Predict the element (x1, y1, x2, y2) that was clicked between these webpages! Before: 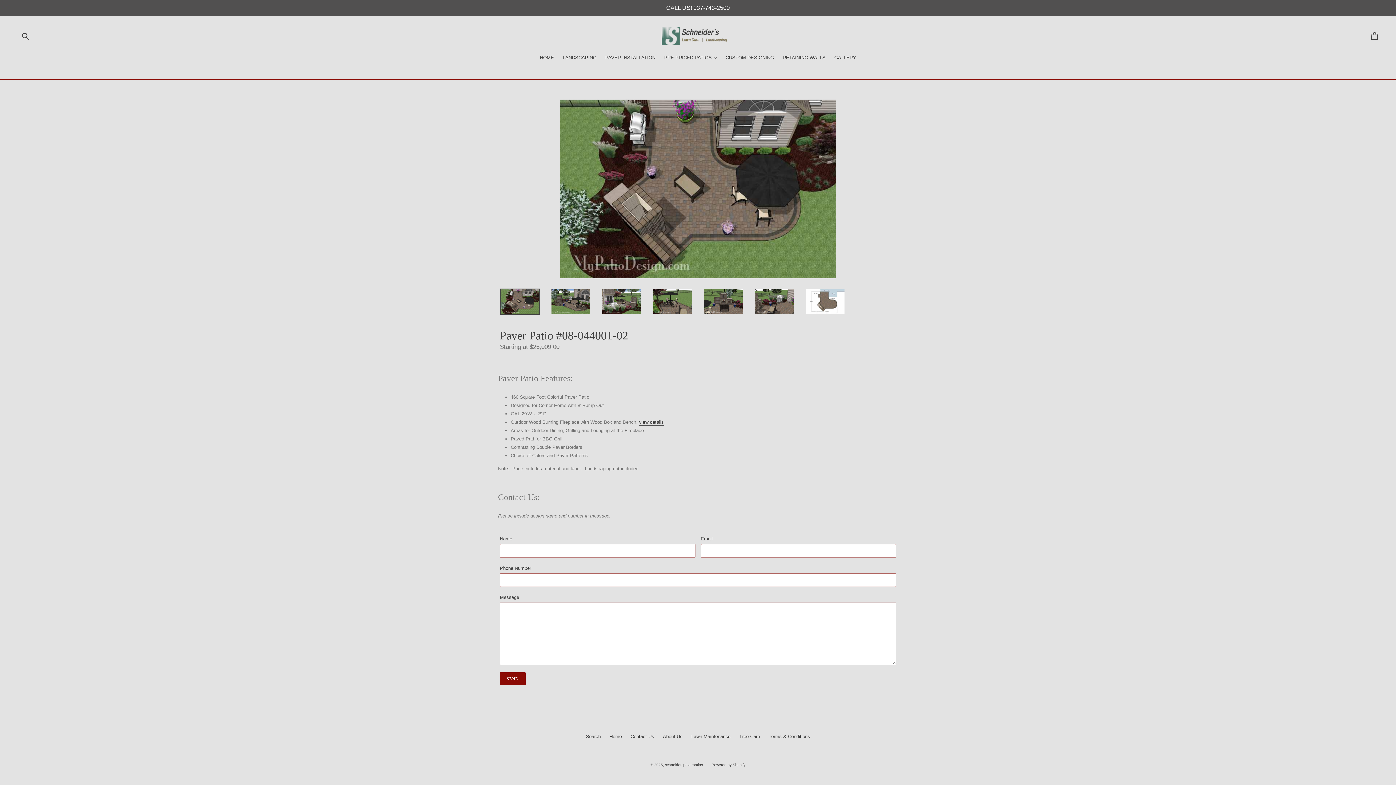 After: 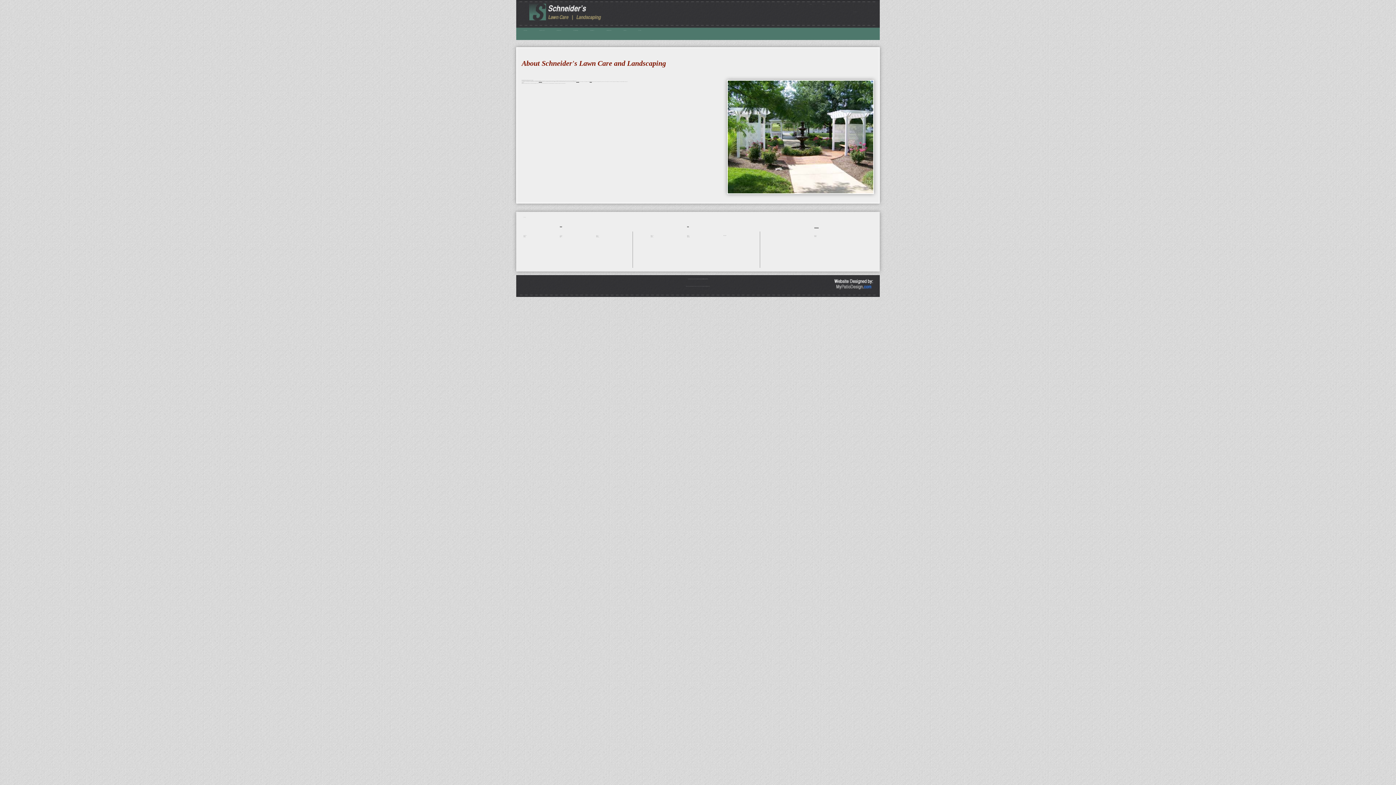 Action: label: About Us bbox: (663, 734, 682, 739)